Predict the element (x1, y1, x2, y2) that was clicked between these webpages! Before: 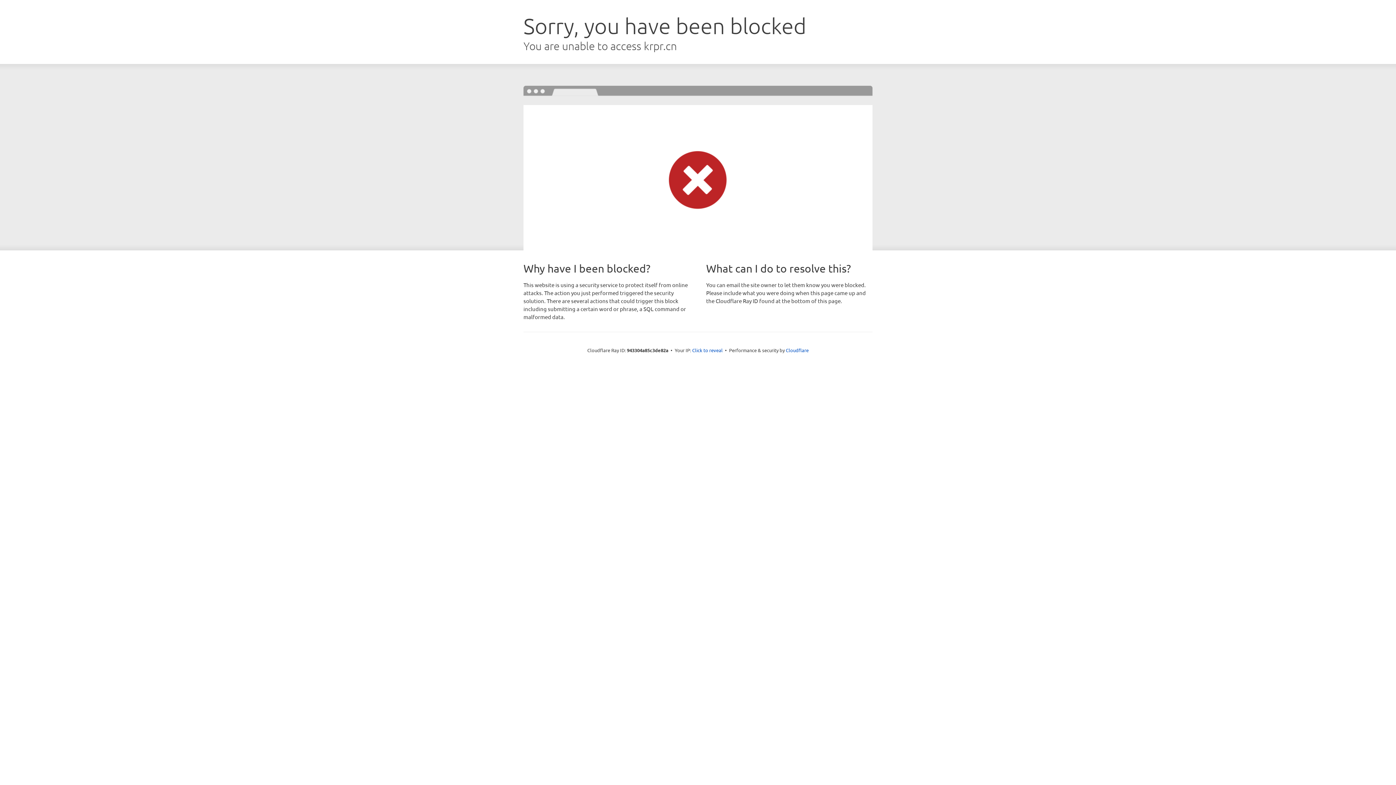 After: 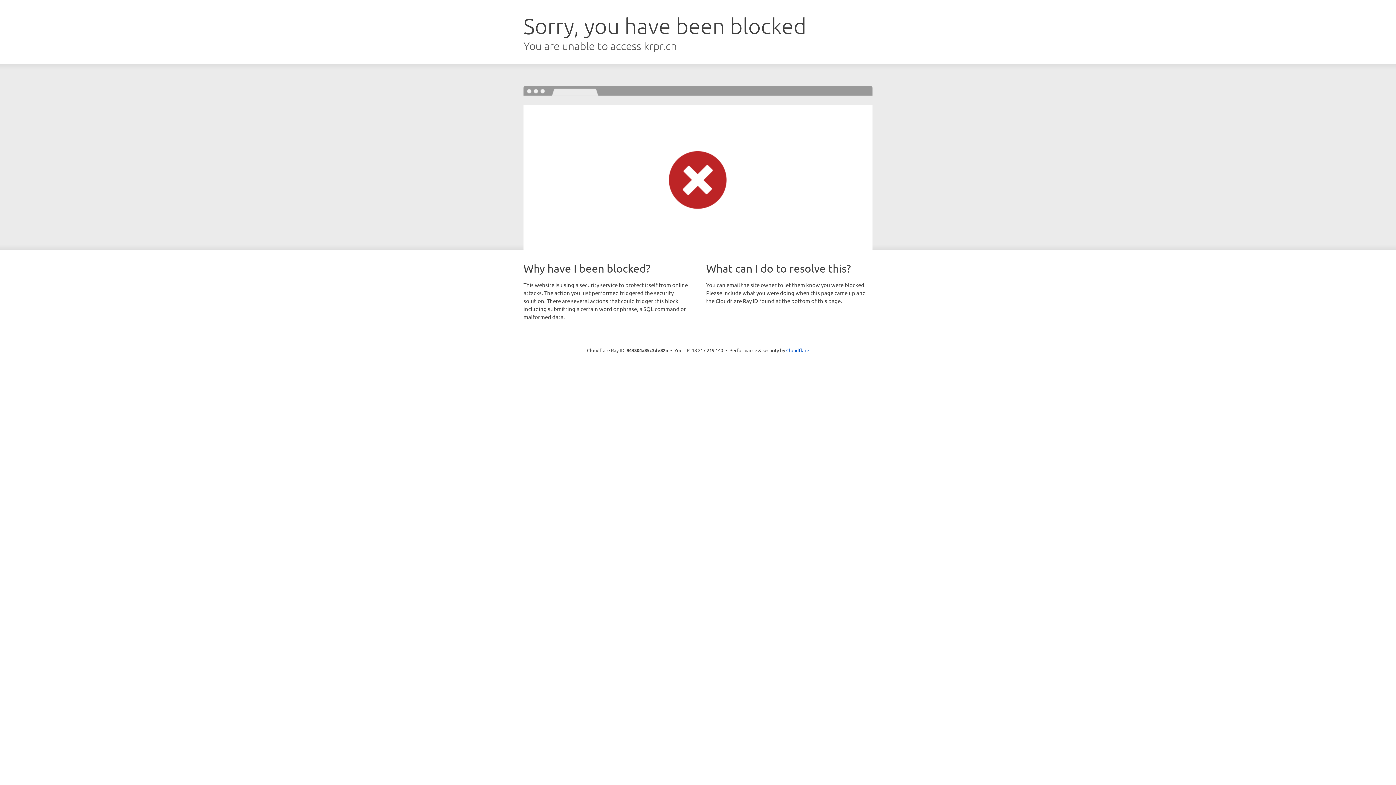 Action: label: Click to reveal bbox: (692, 346, 722, 353)